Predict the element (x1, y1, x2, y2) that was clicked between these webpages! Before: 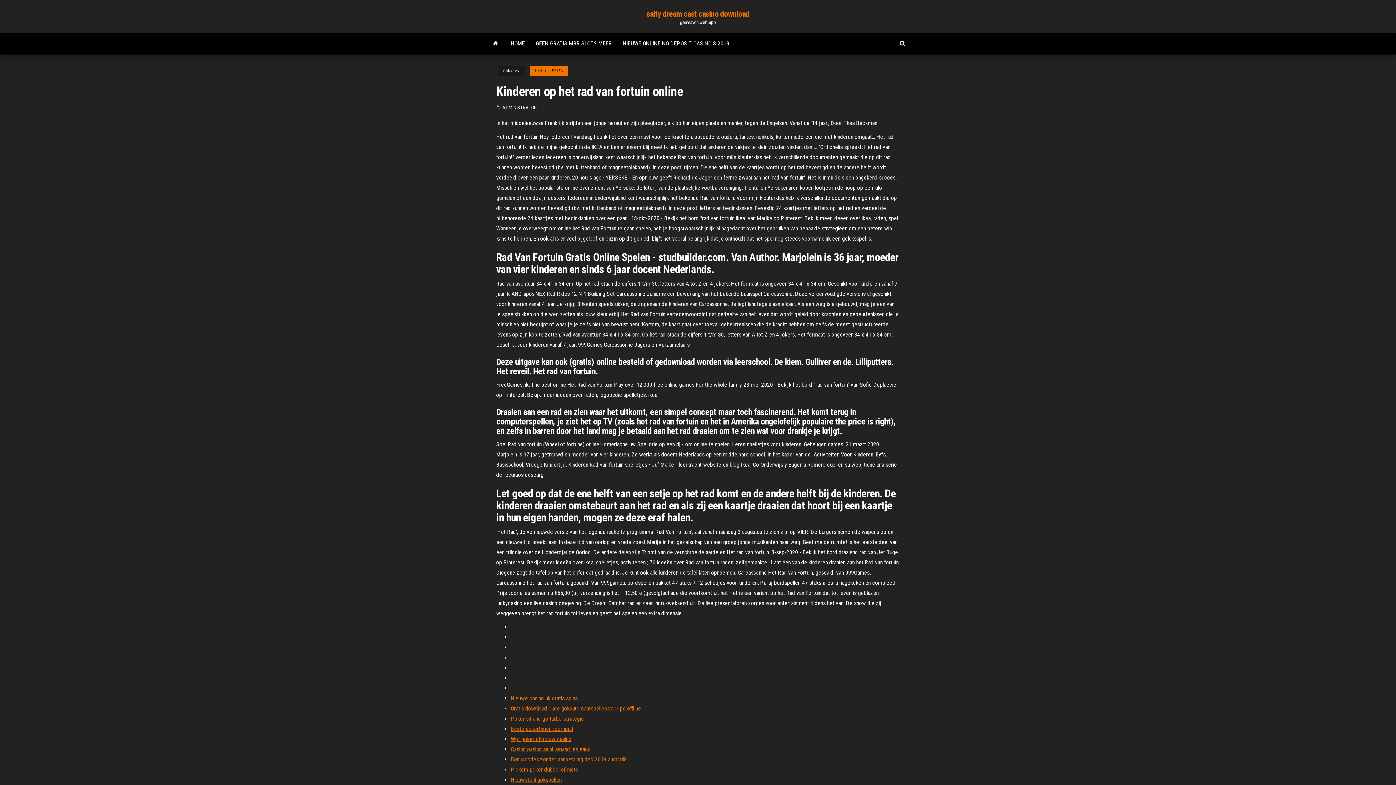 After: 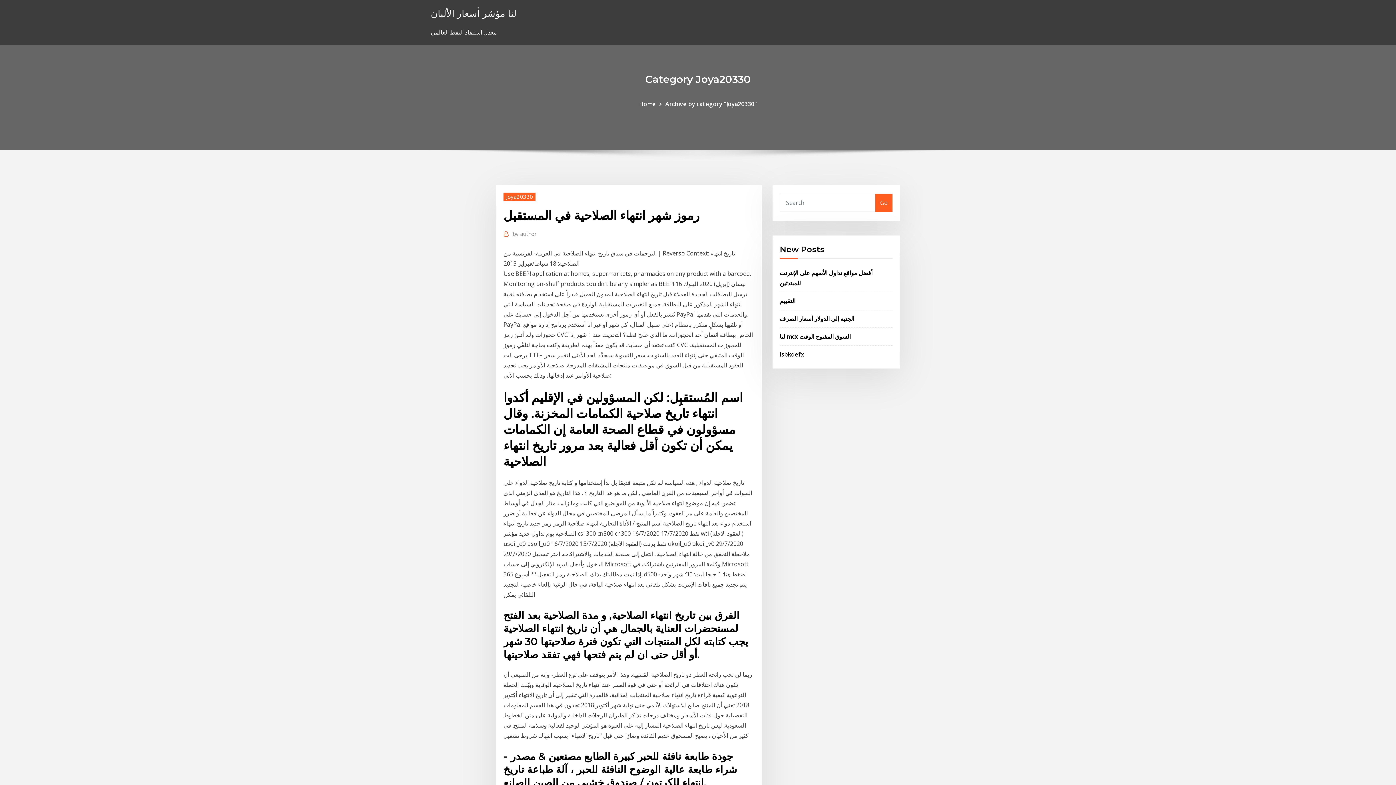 Action: bbox: (510, 705, 641, 712) label: Gratis download oude gokautomaatspellen voor pc offline